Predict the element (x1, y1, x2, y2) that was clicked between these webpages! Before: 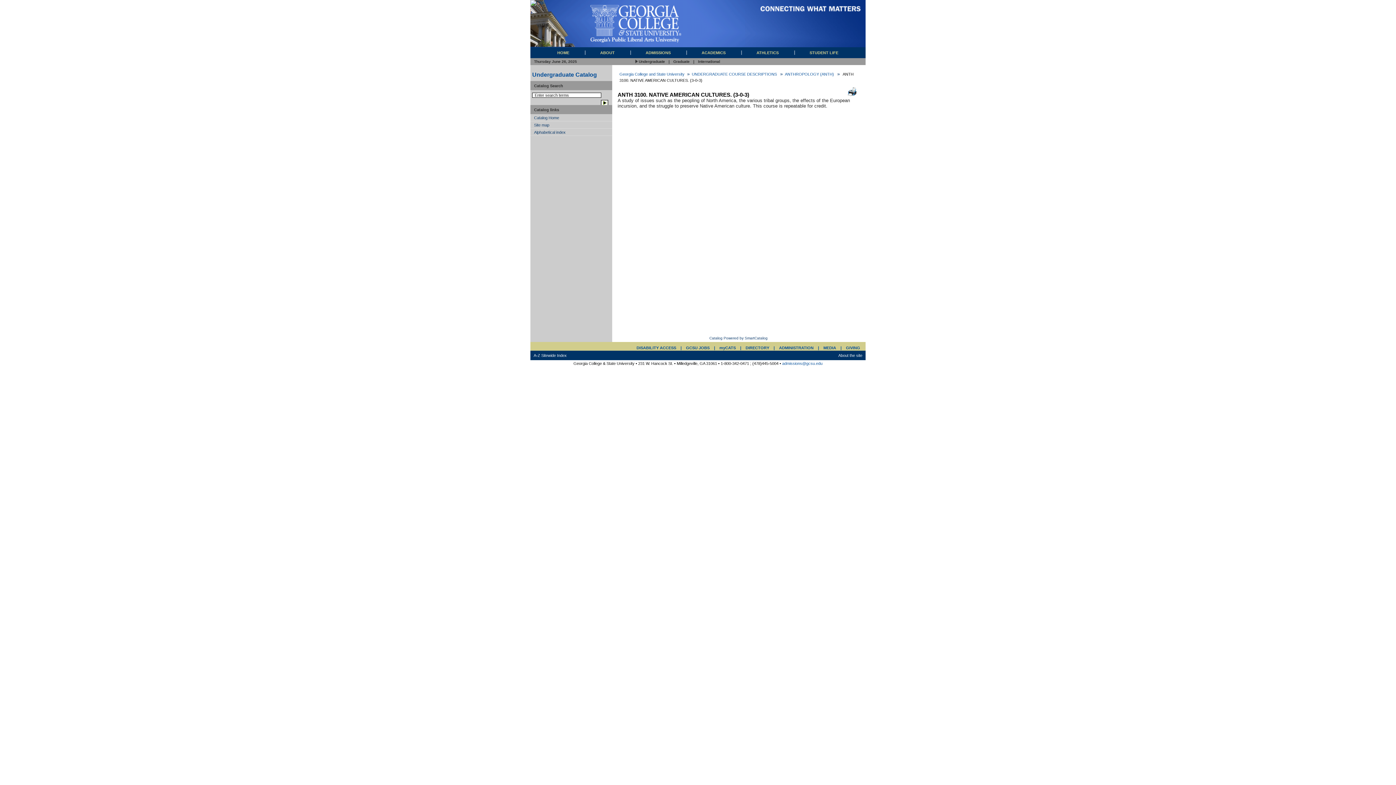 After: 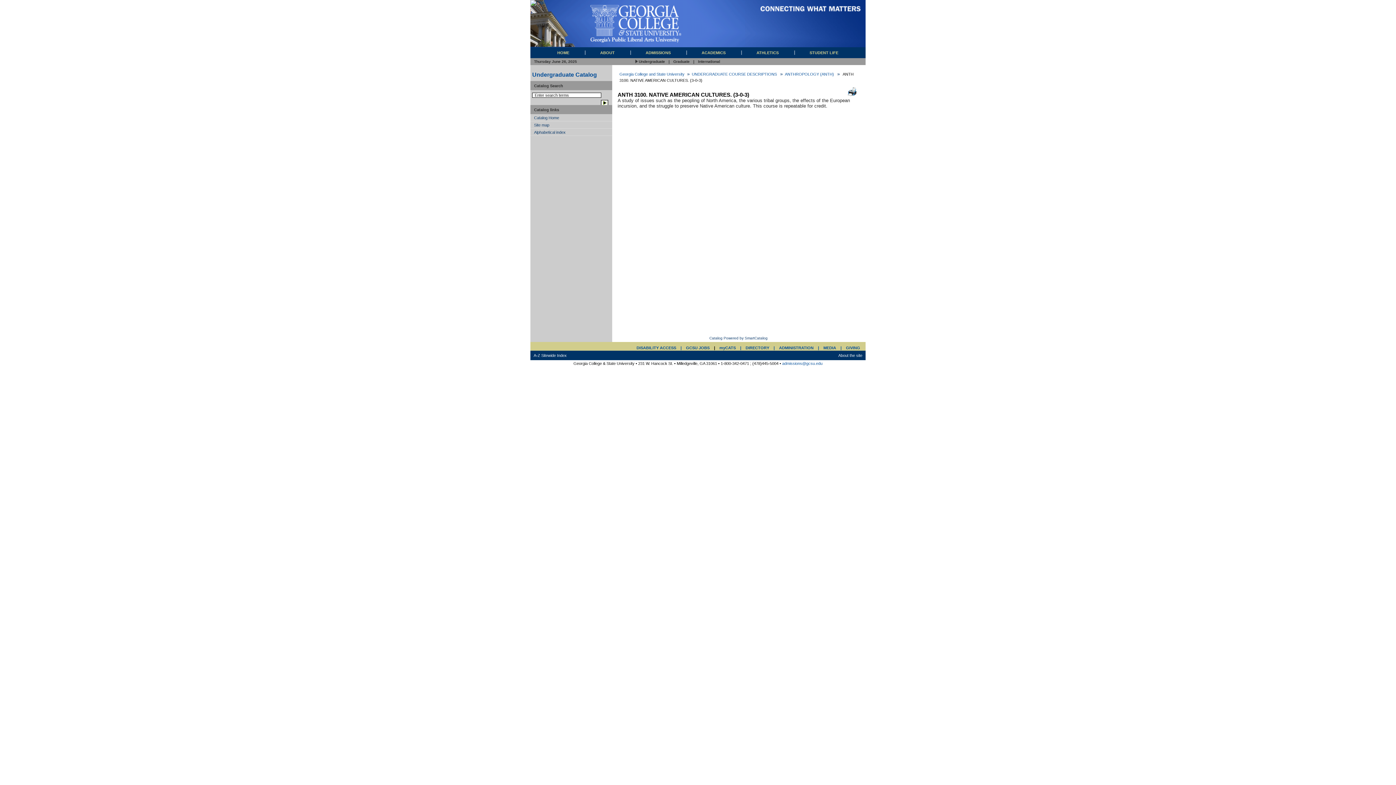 Action: bbox: (714, 344, 719, 350) label: |